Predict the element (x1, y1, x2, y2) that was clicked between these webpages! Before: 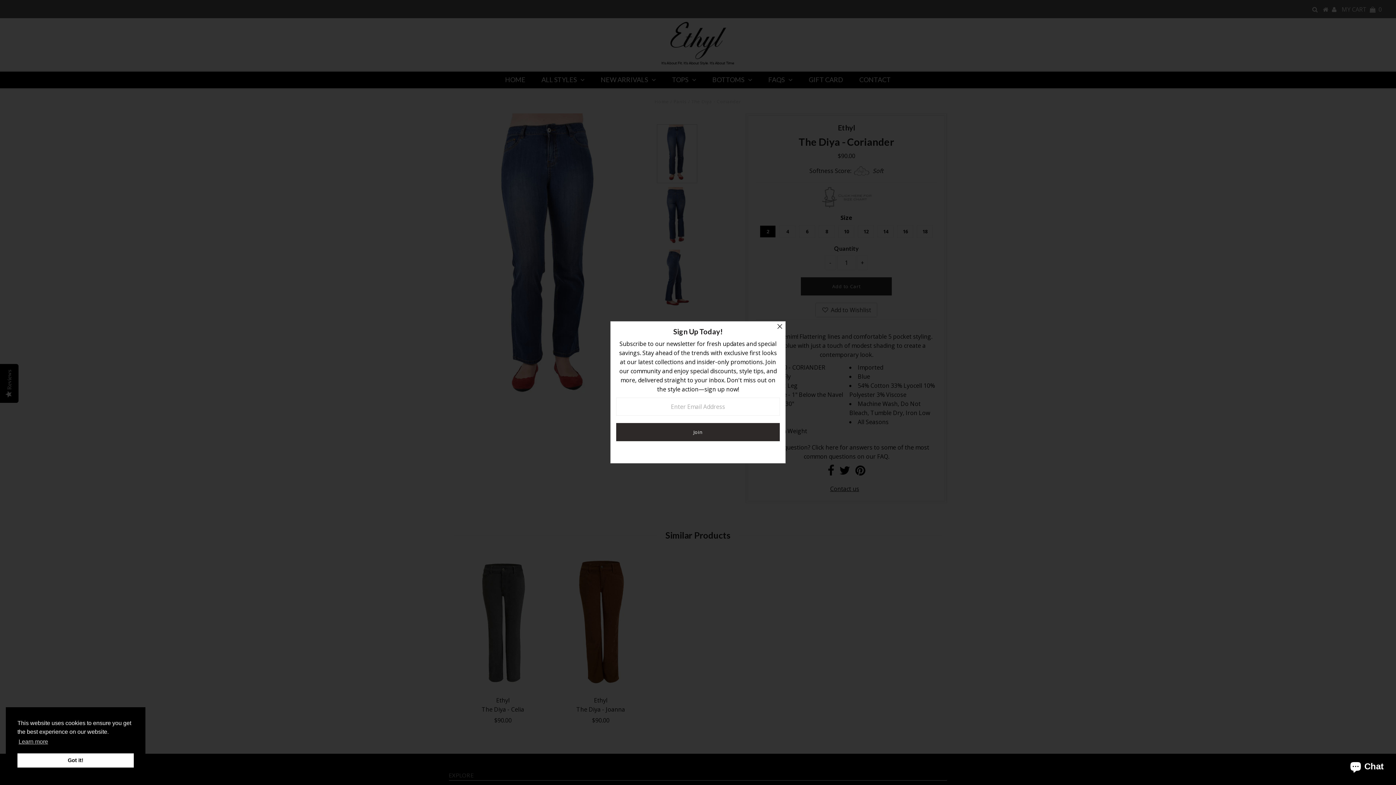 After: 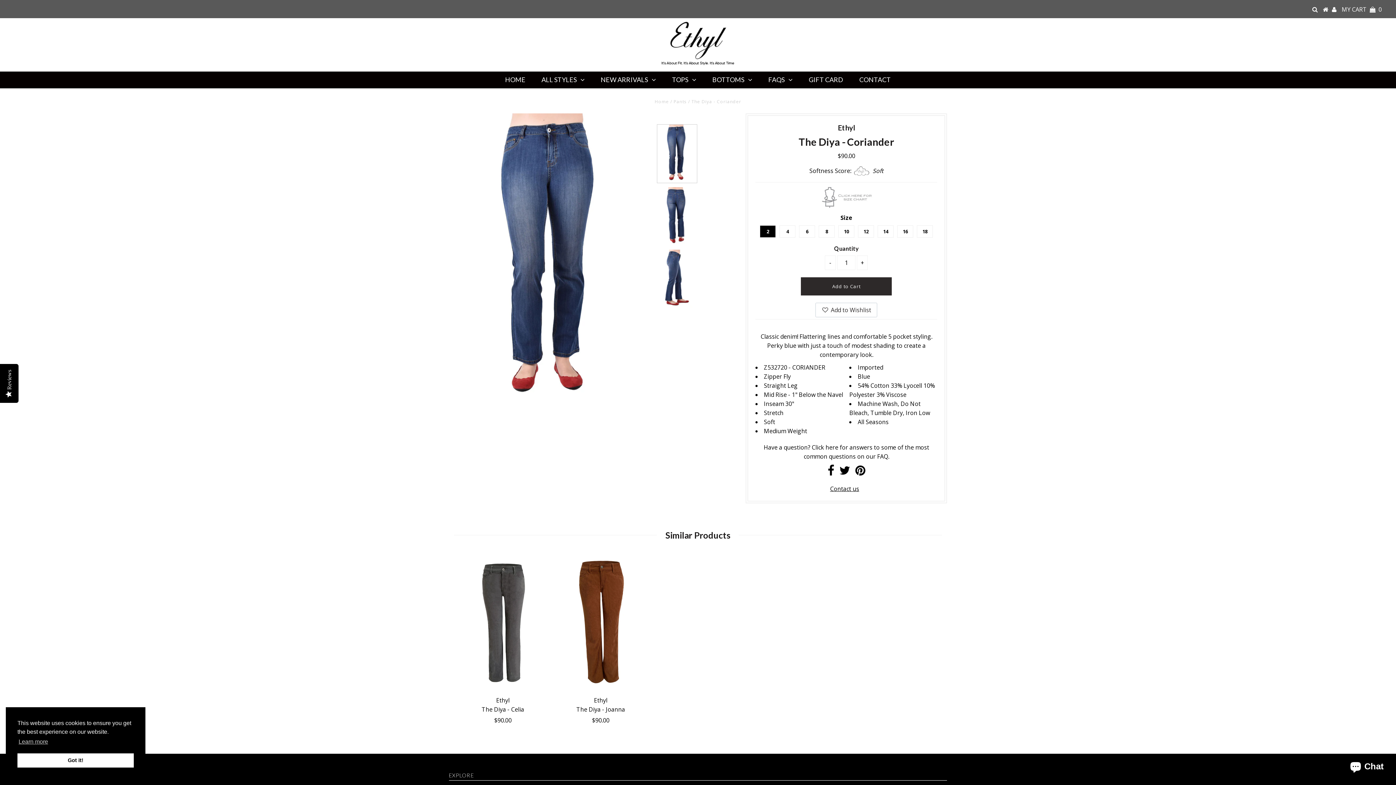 Action: bbox: (774, 321, 785, 332)